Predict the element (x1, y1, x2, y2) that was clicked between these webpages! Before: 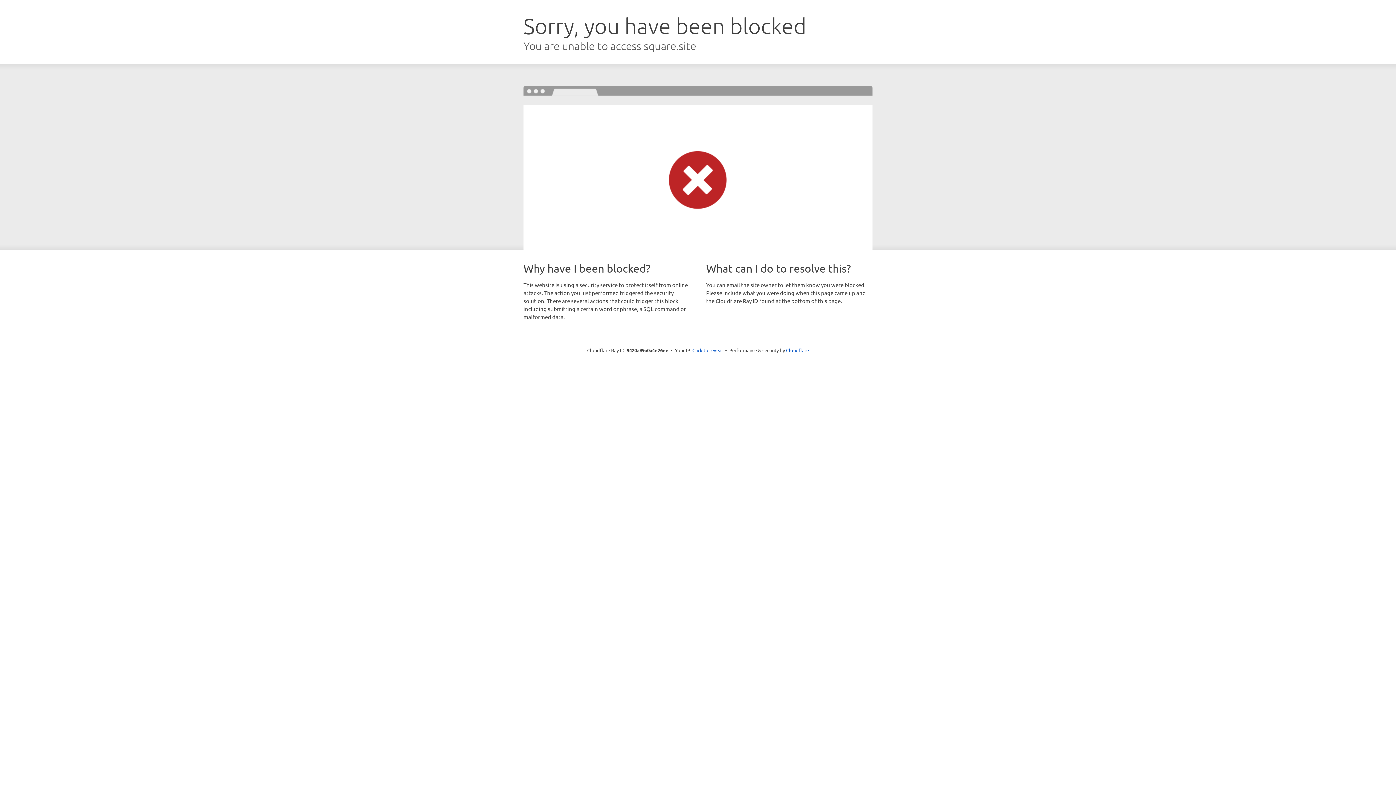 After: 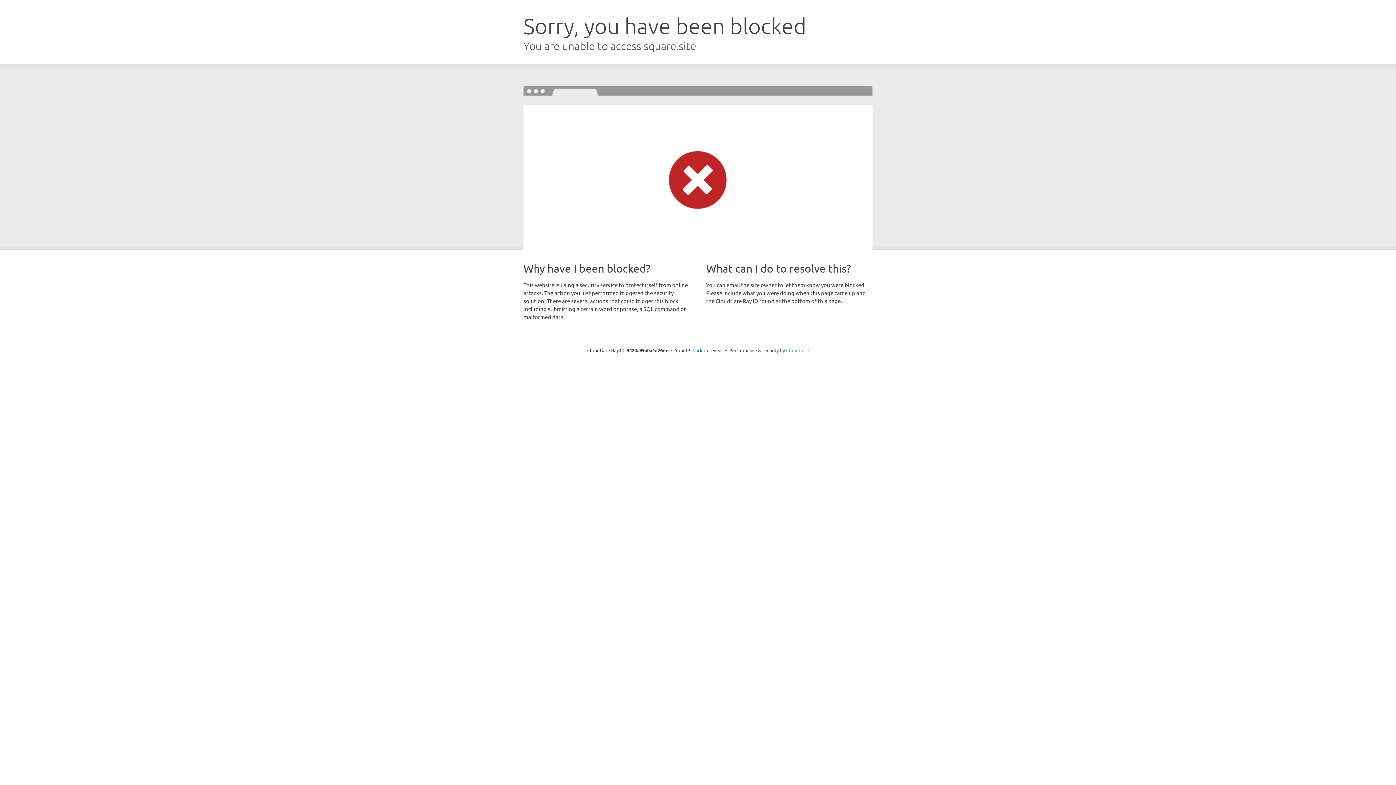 Action: label: Cloudflare bbox: (786, 347, 809, 353)